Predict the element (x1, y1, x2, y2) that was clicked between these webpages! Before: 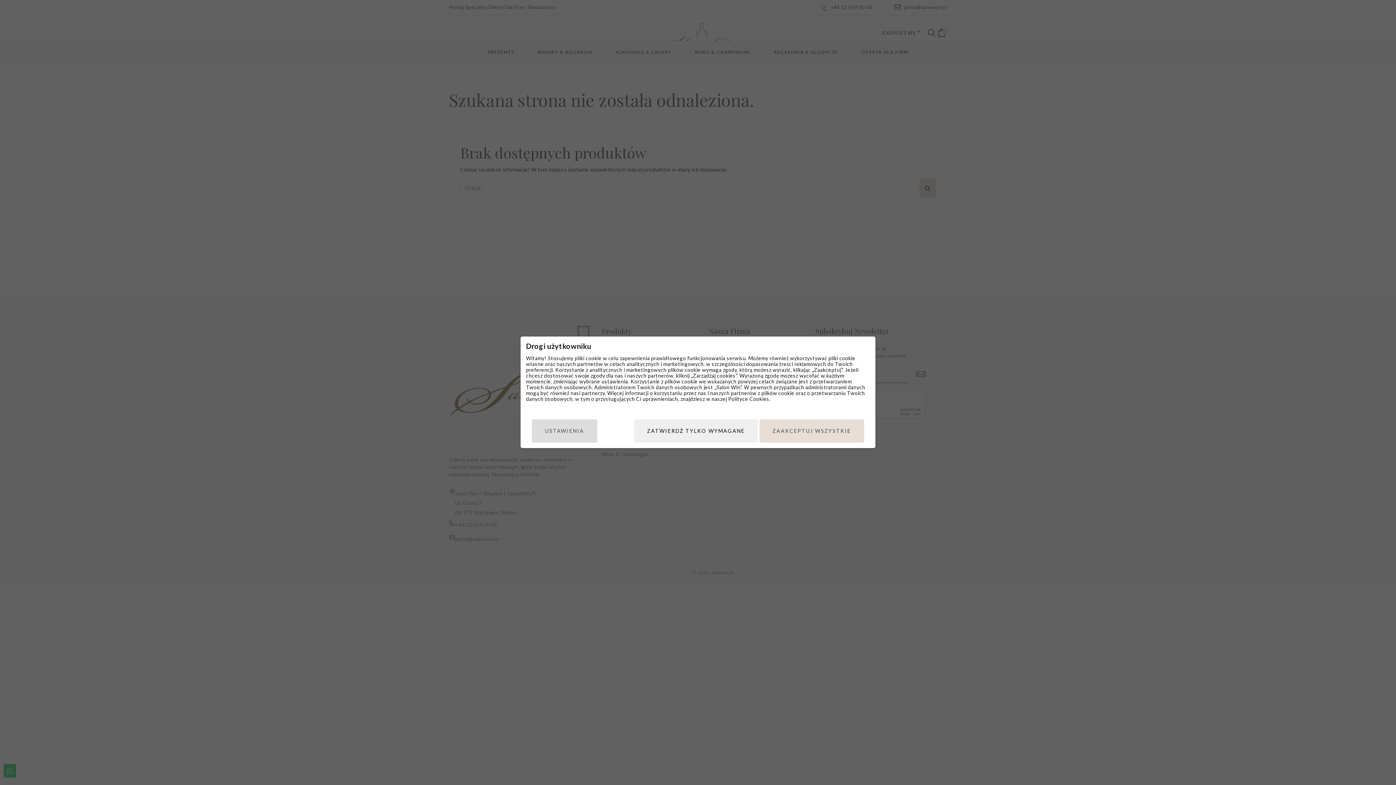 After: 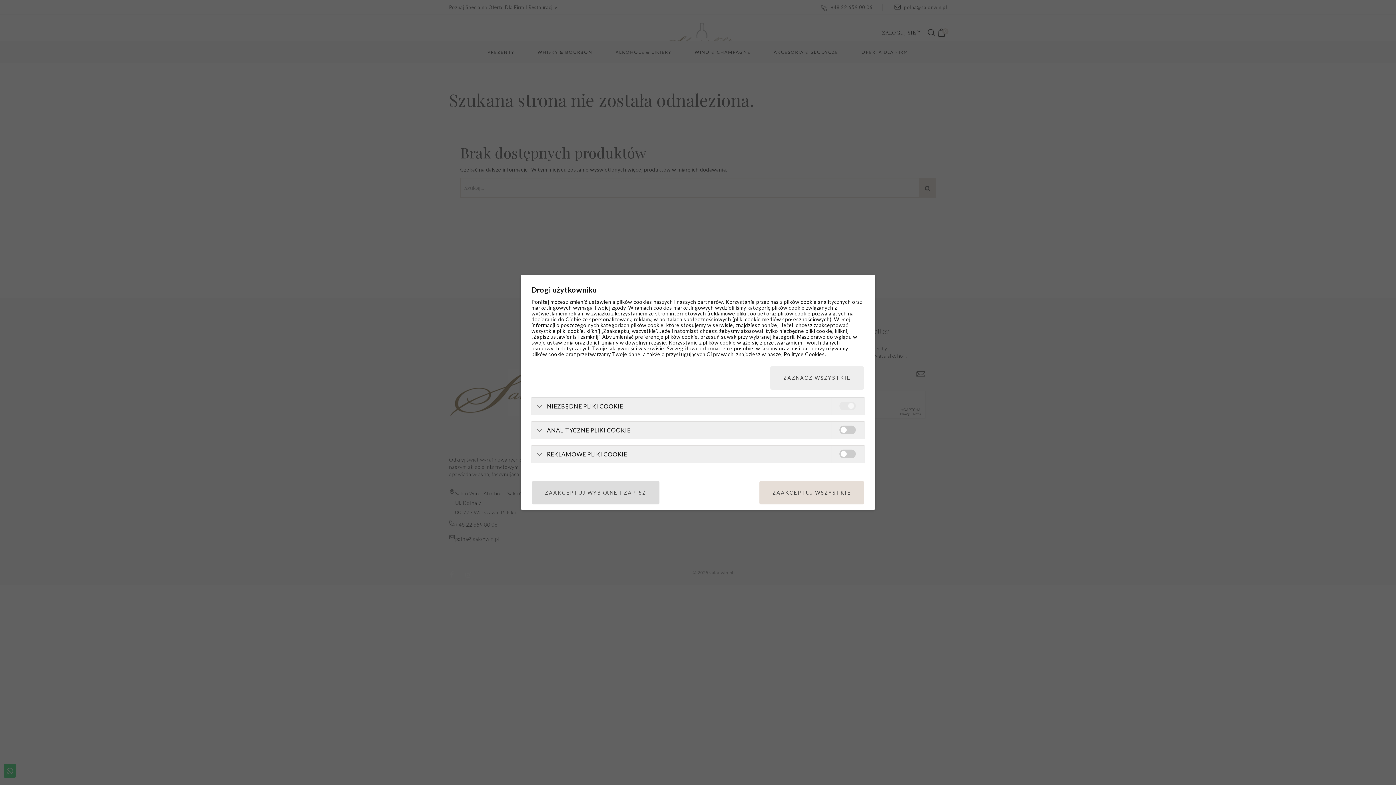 Action: label: USTAWIENIA bbox: (532, 419, 597, 442)